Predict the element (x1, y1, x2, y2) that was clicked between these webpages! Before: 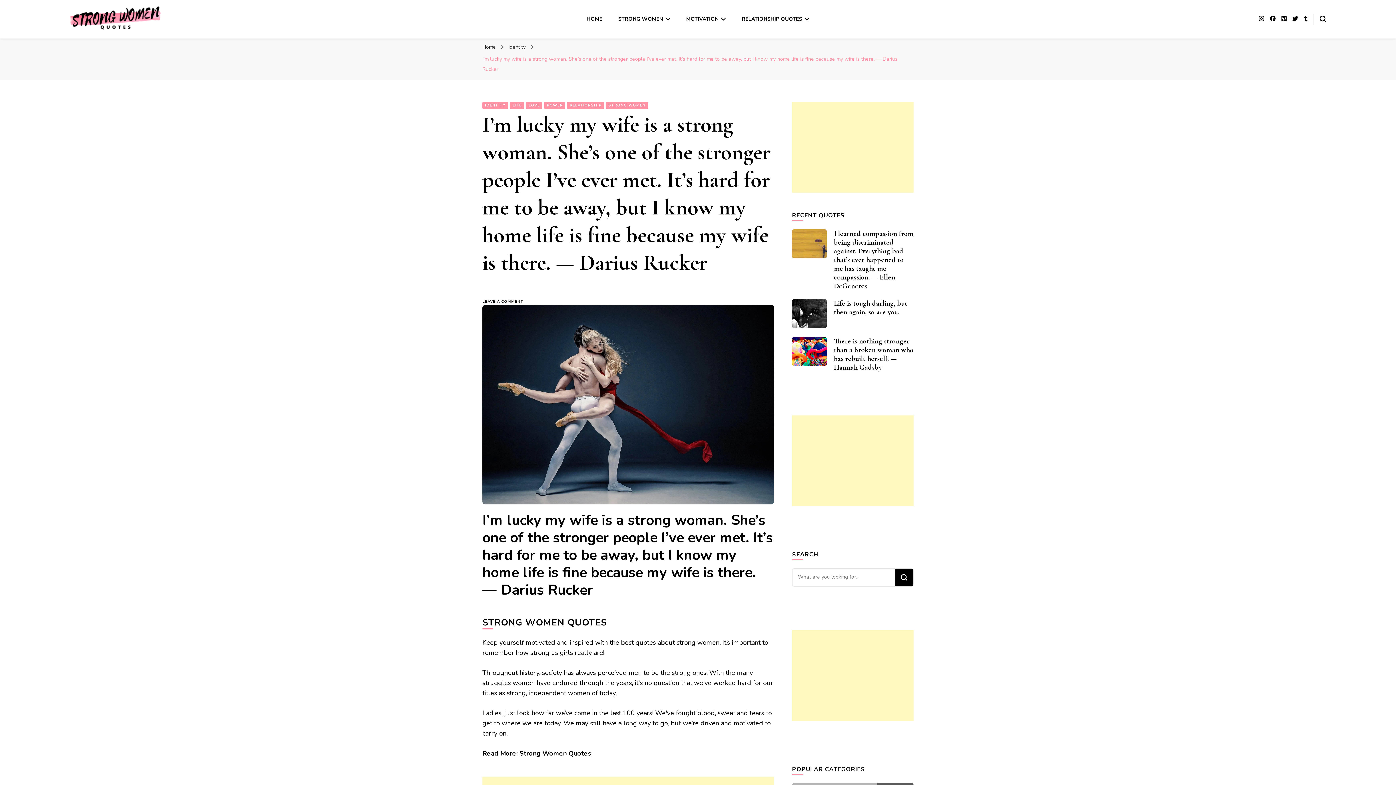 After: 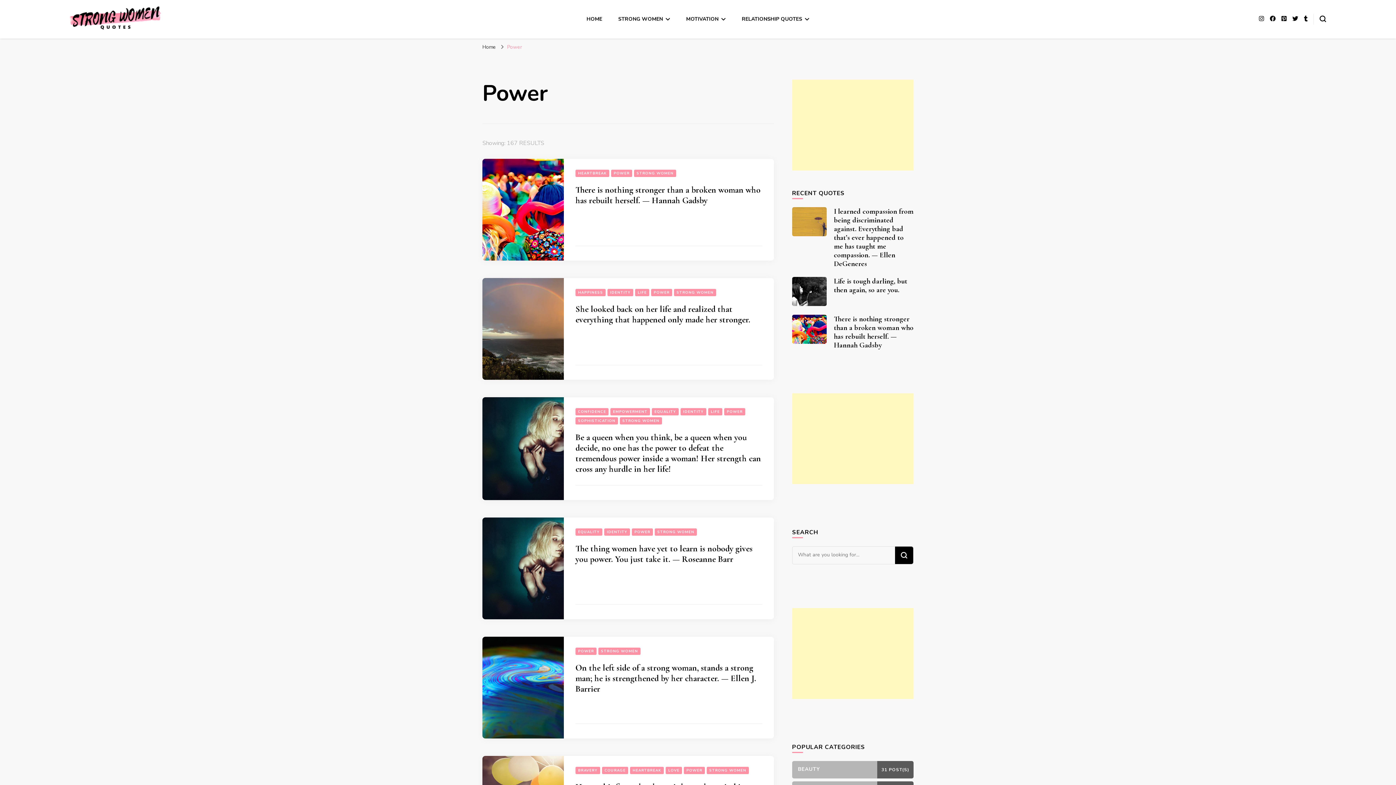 Action: label: POWER bbox: (544, 101, 565, 109)